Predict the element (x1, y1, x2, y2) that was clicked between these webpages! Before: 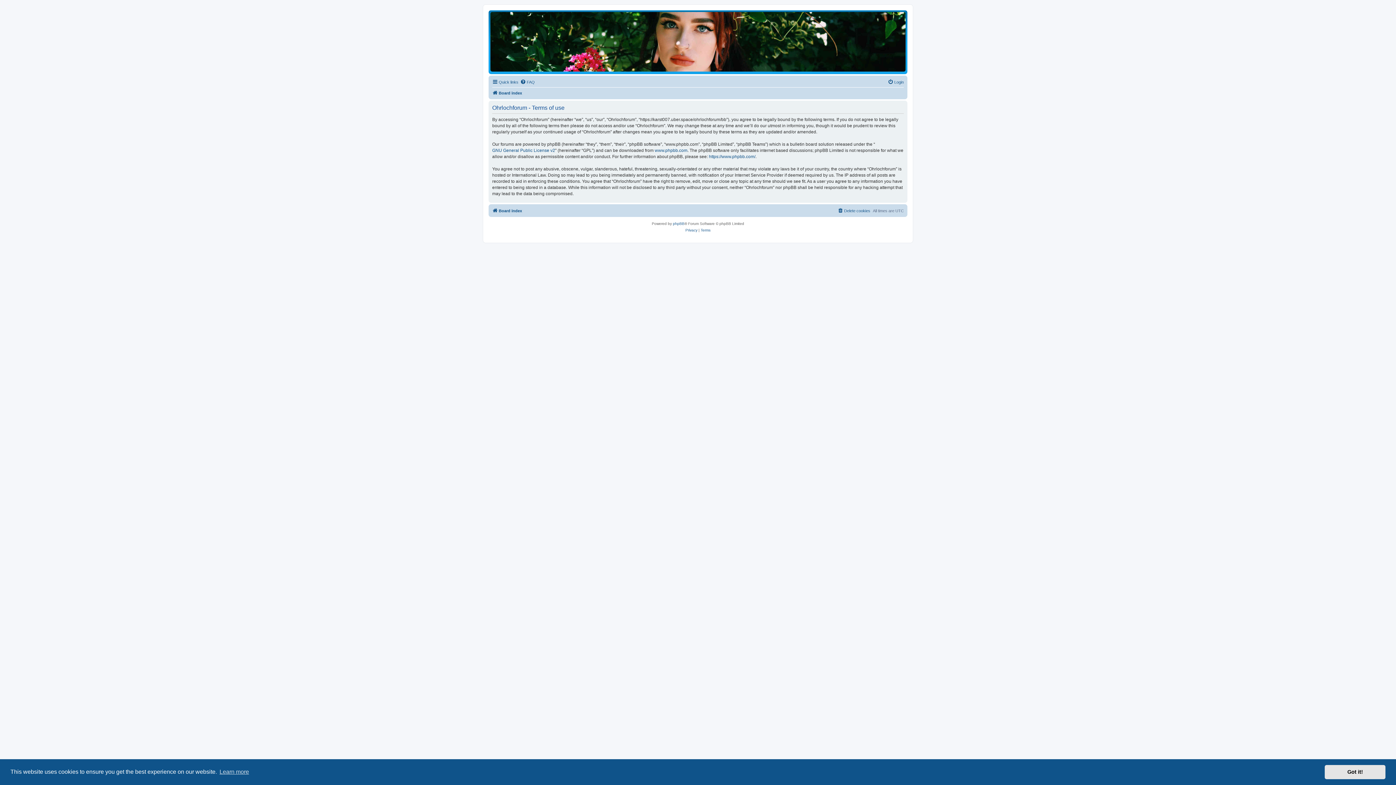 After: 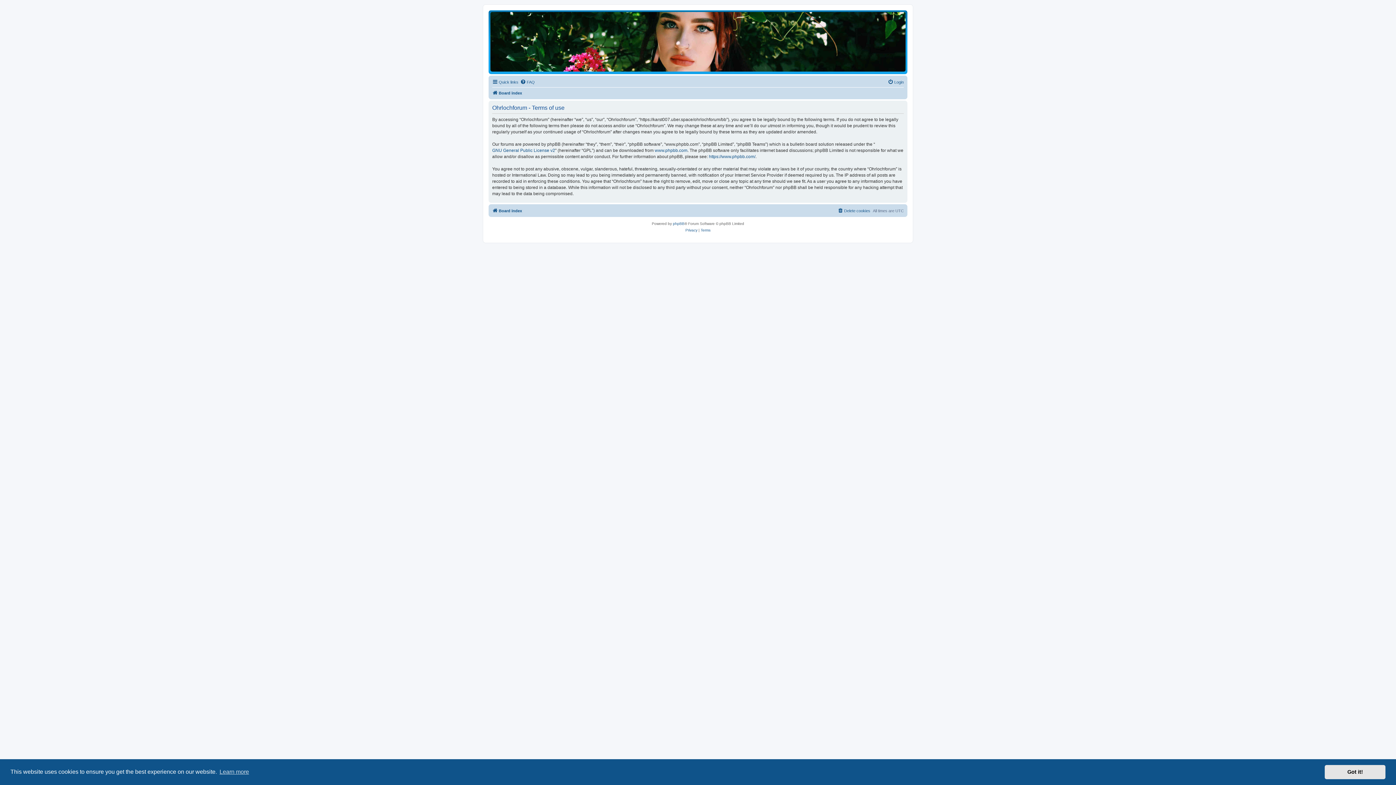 Action: label: Terms bbox: (700, 227, 710, 233)